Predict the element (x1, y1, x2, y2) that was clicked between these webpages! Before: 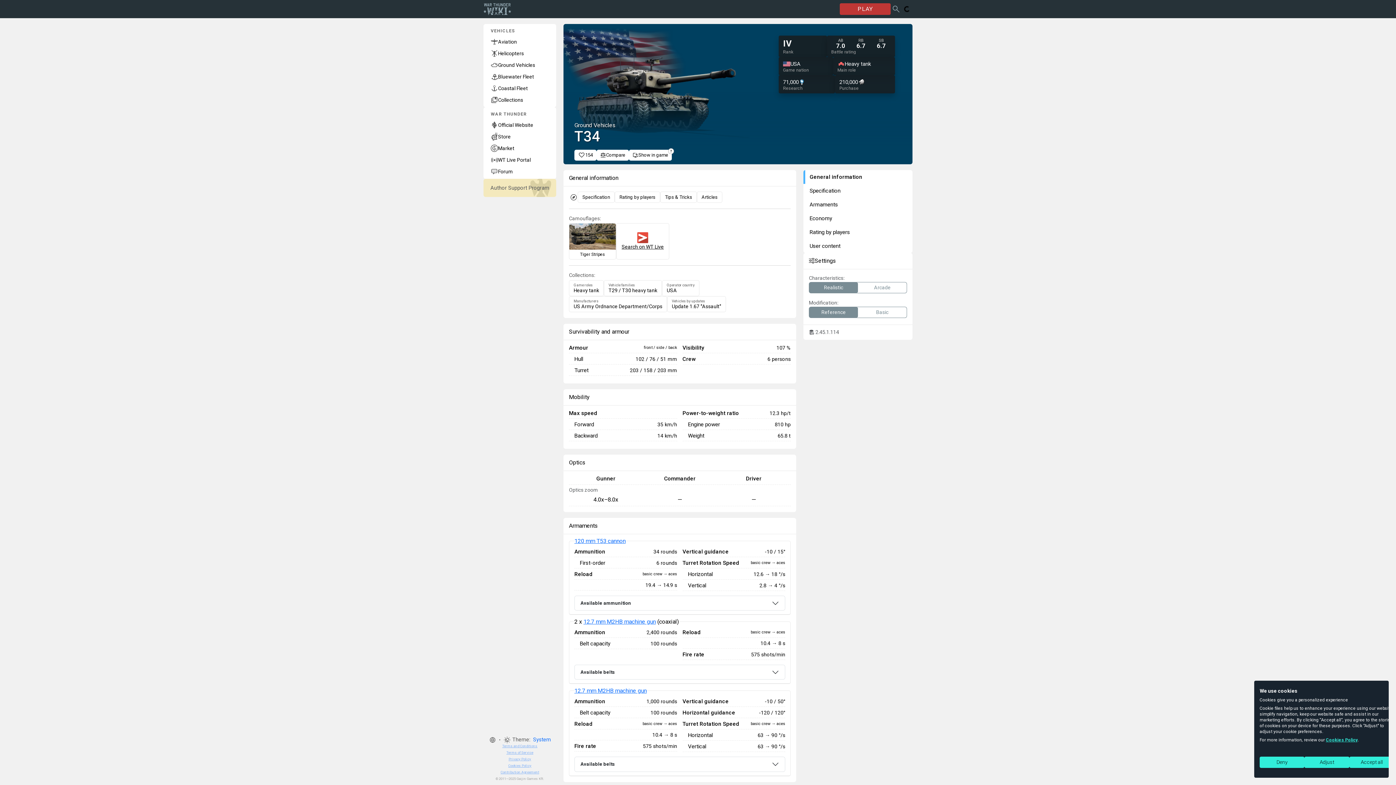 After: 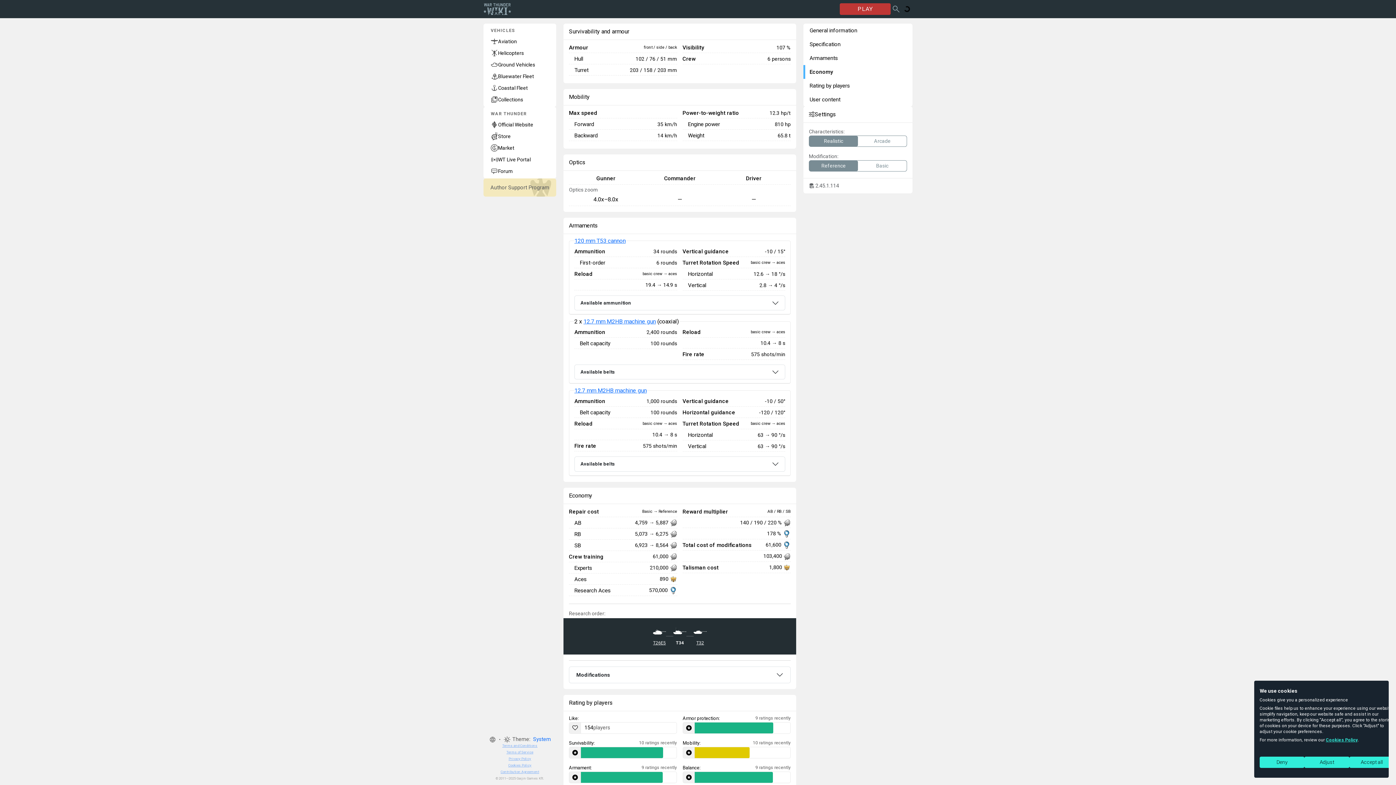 Action: label: Specification bbox: (803, 184, 912, 197)